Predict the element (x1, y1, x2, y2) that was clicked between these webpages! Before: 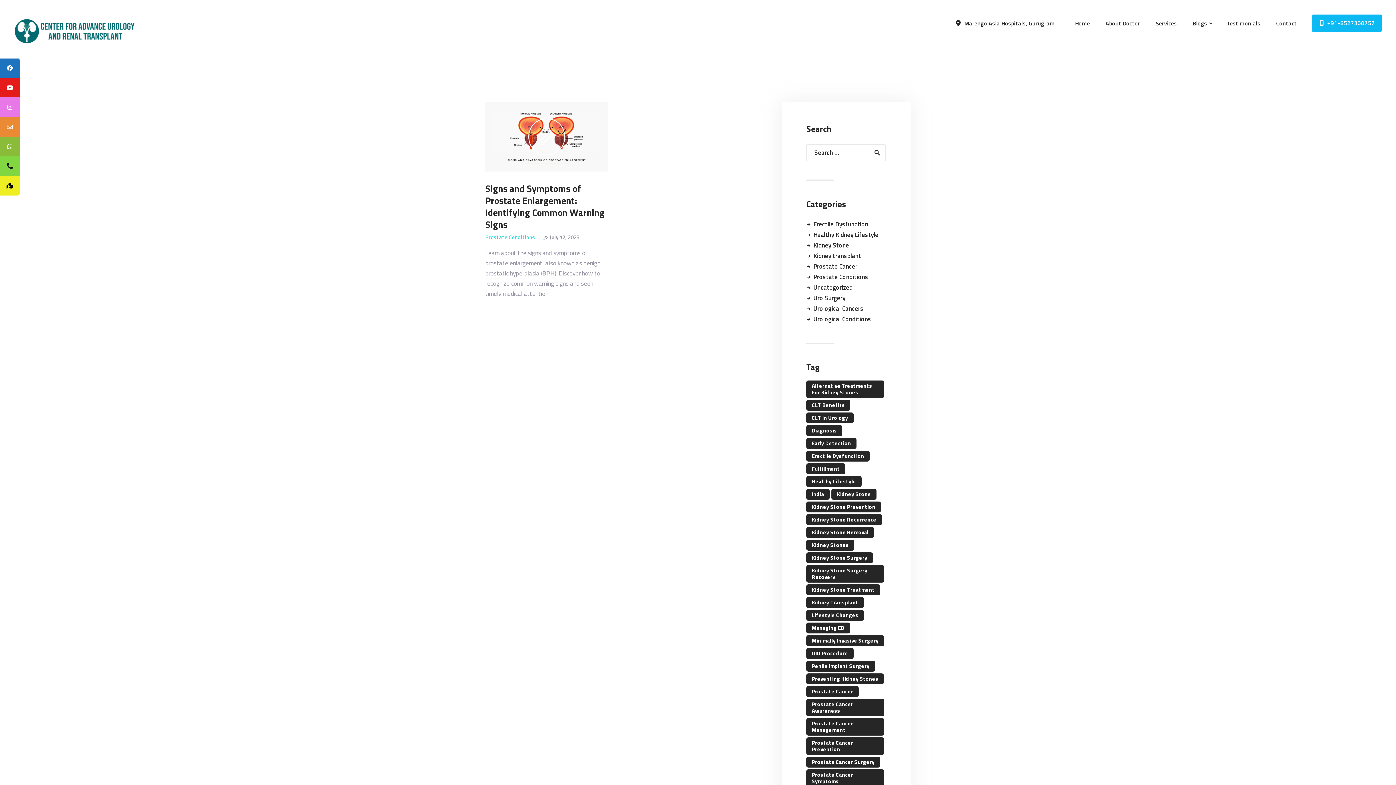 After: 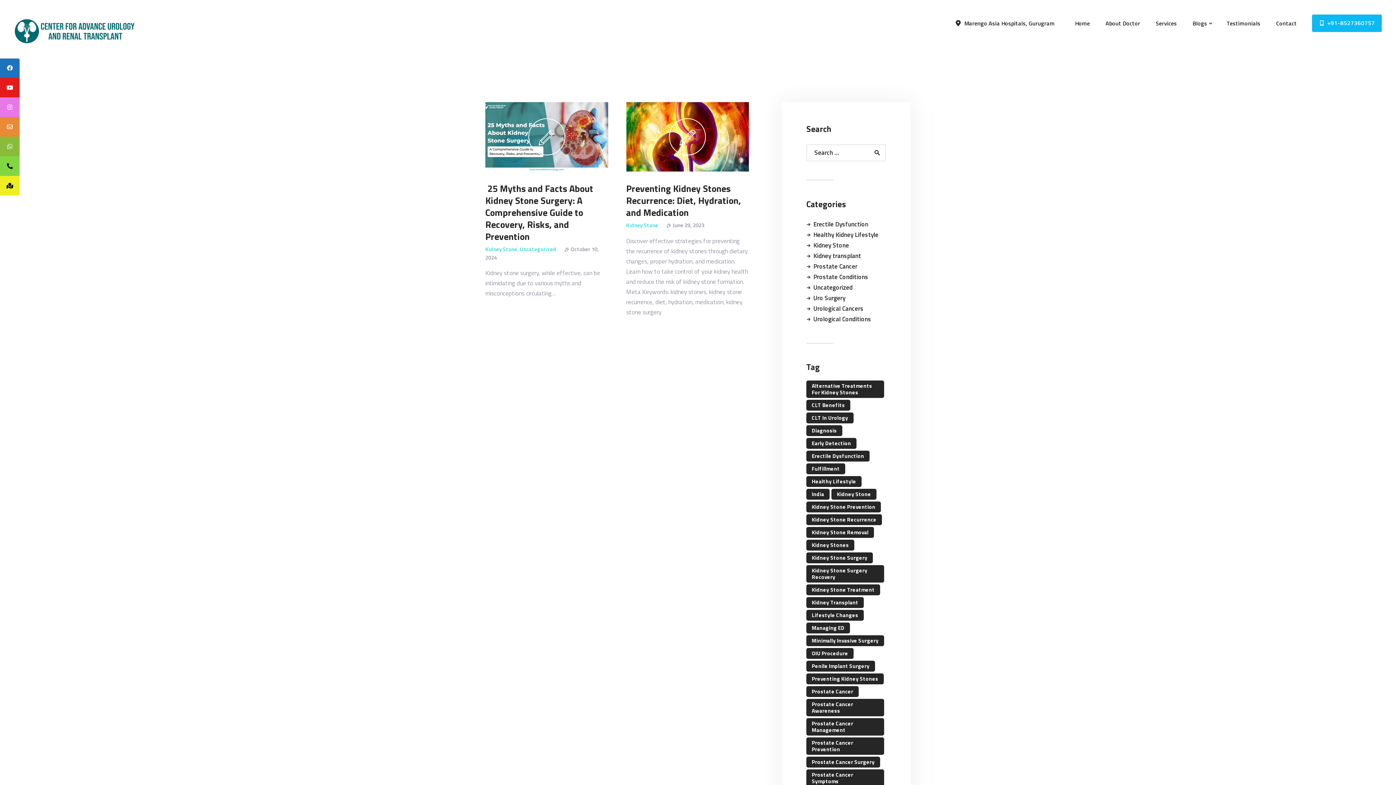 Action: label: kidney stone recurrence (2 items) bbox: (806, 514, 882, 525)